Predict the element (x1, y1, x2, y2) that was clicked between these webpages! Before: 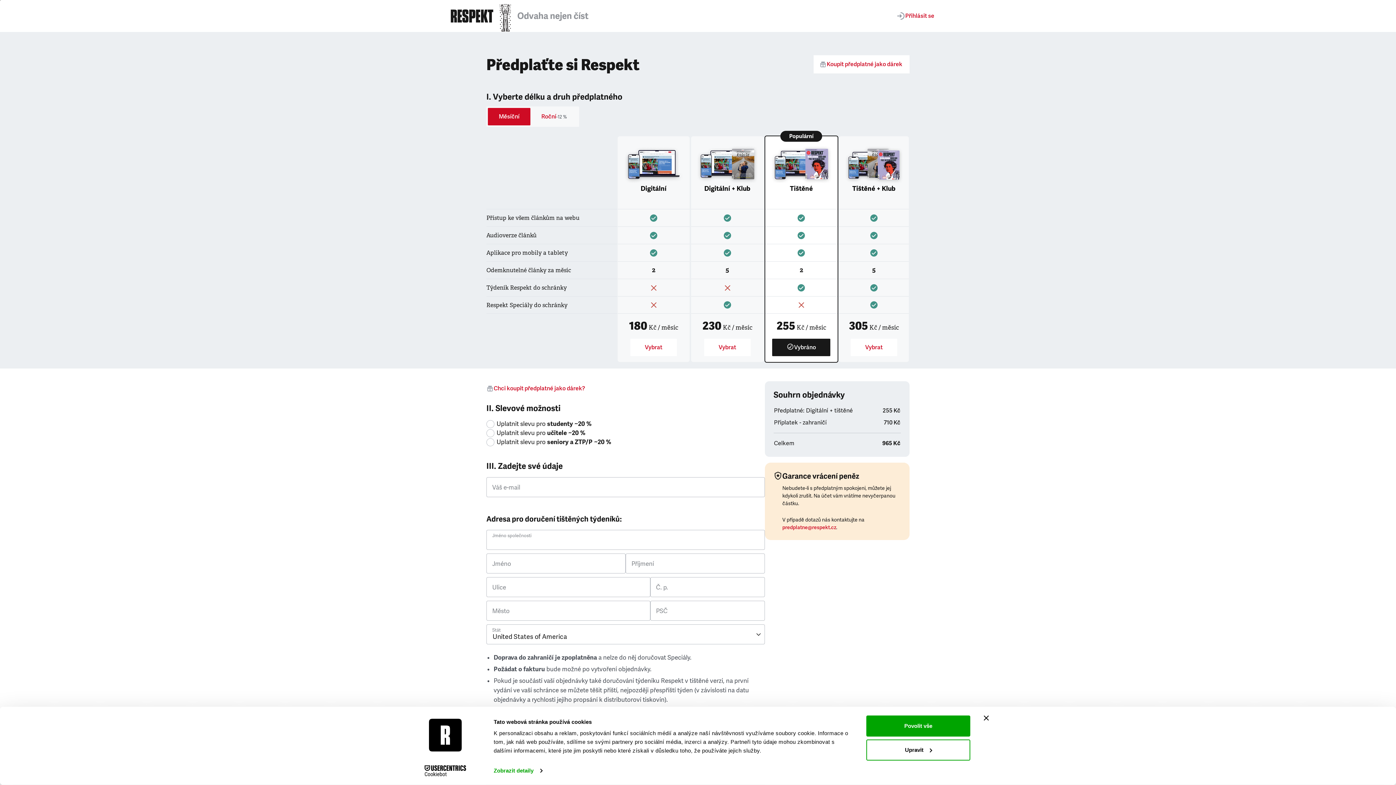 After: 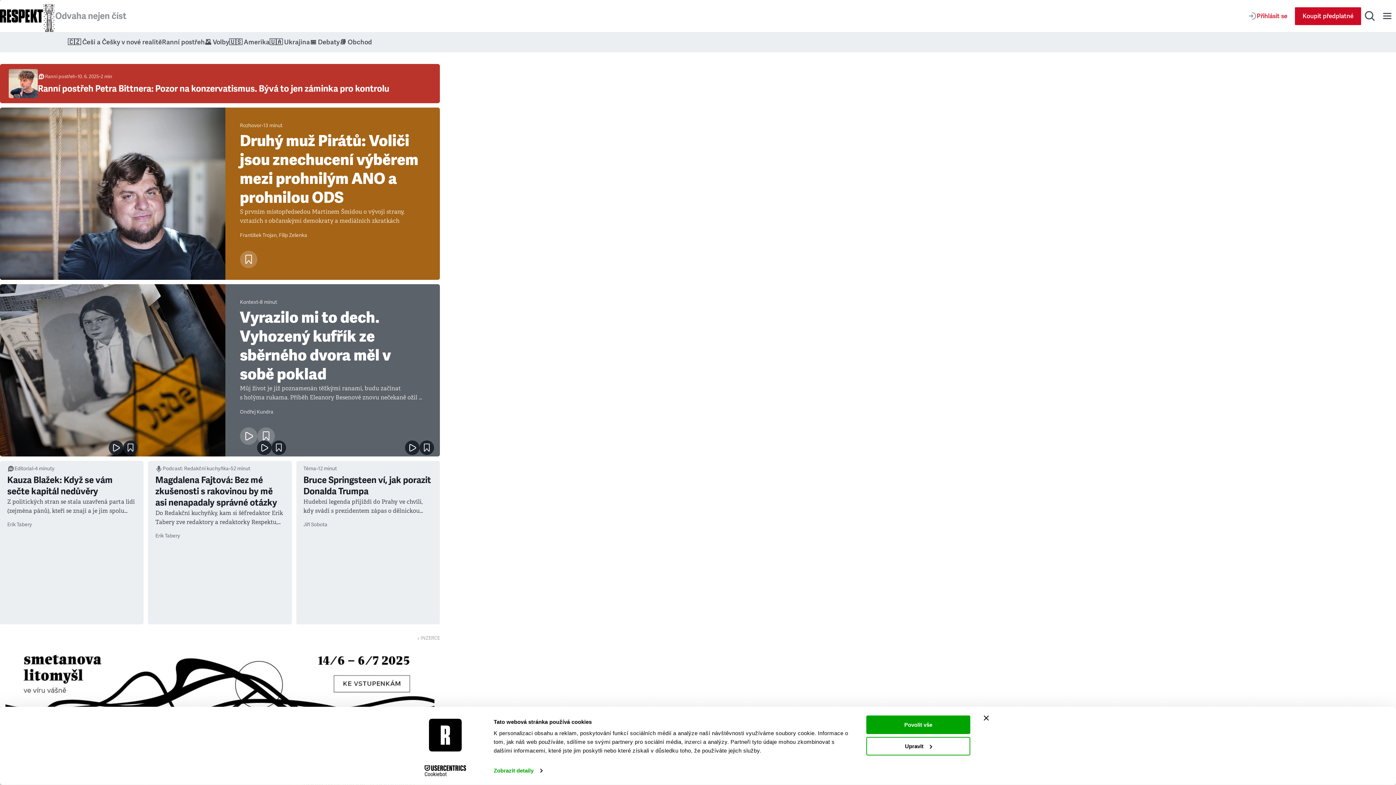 Action: bbox: (450, 9, 493, 22)